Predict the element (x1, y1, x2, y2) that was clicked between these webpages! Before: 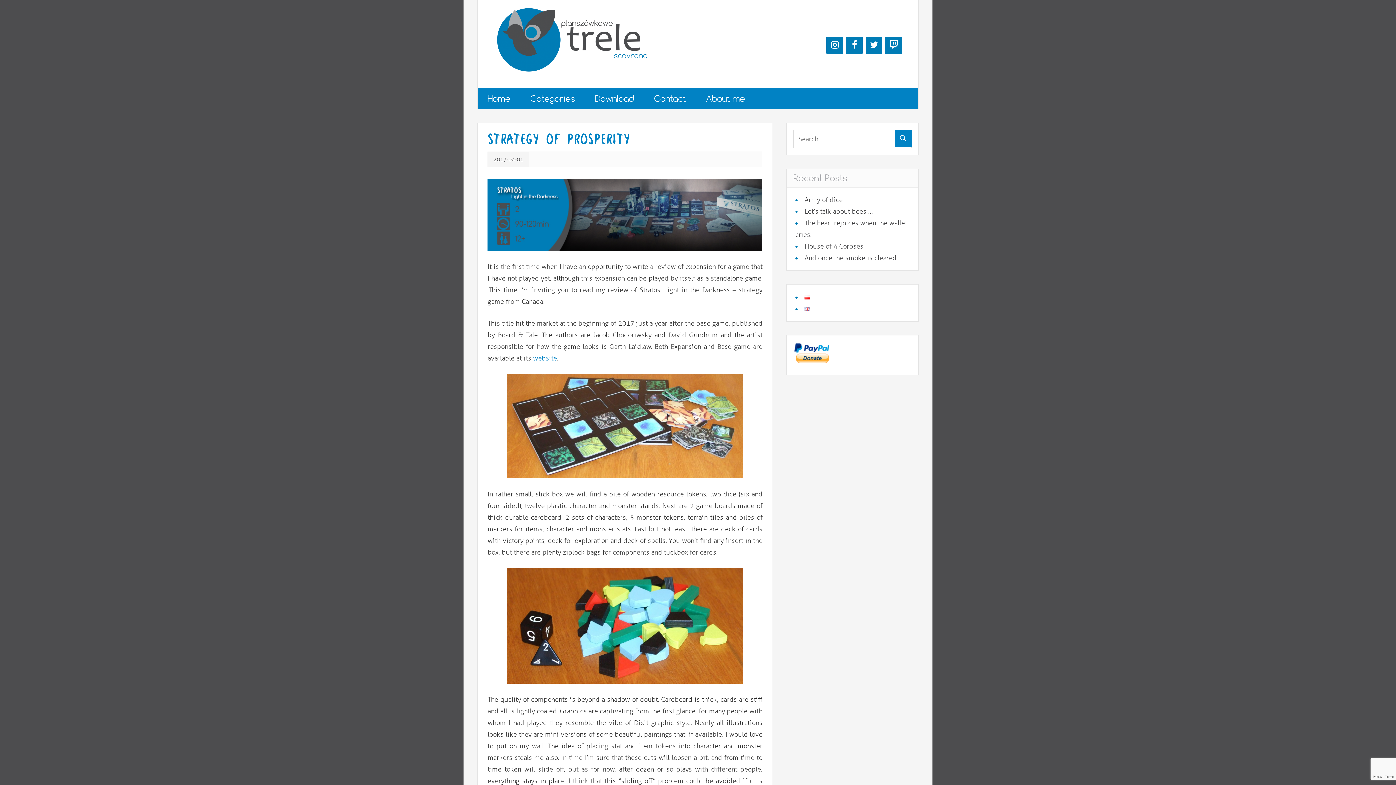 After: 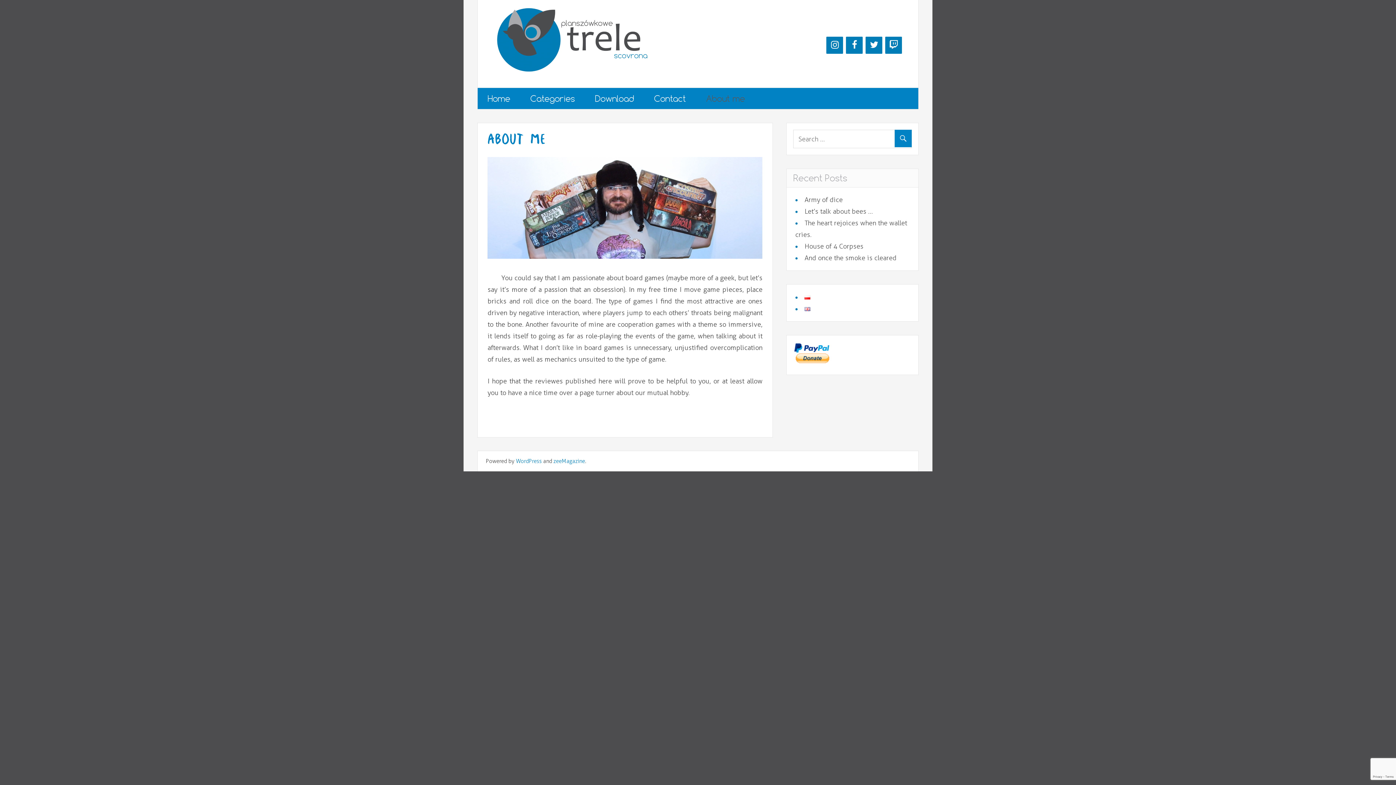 Action: bbox: (696, 87, 755, 109) label: About me